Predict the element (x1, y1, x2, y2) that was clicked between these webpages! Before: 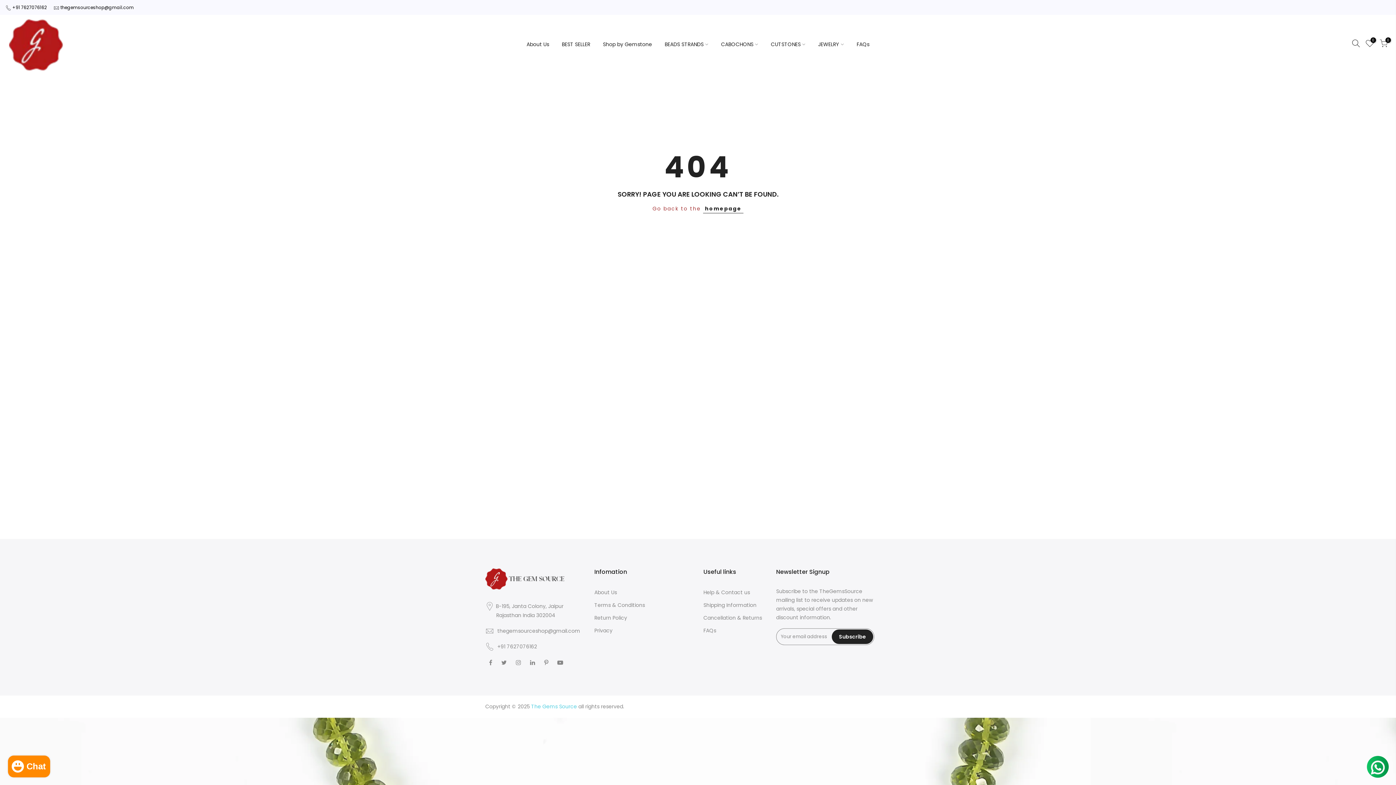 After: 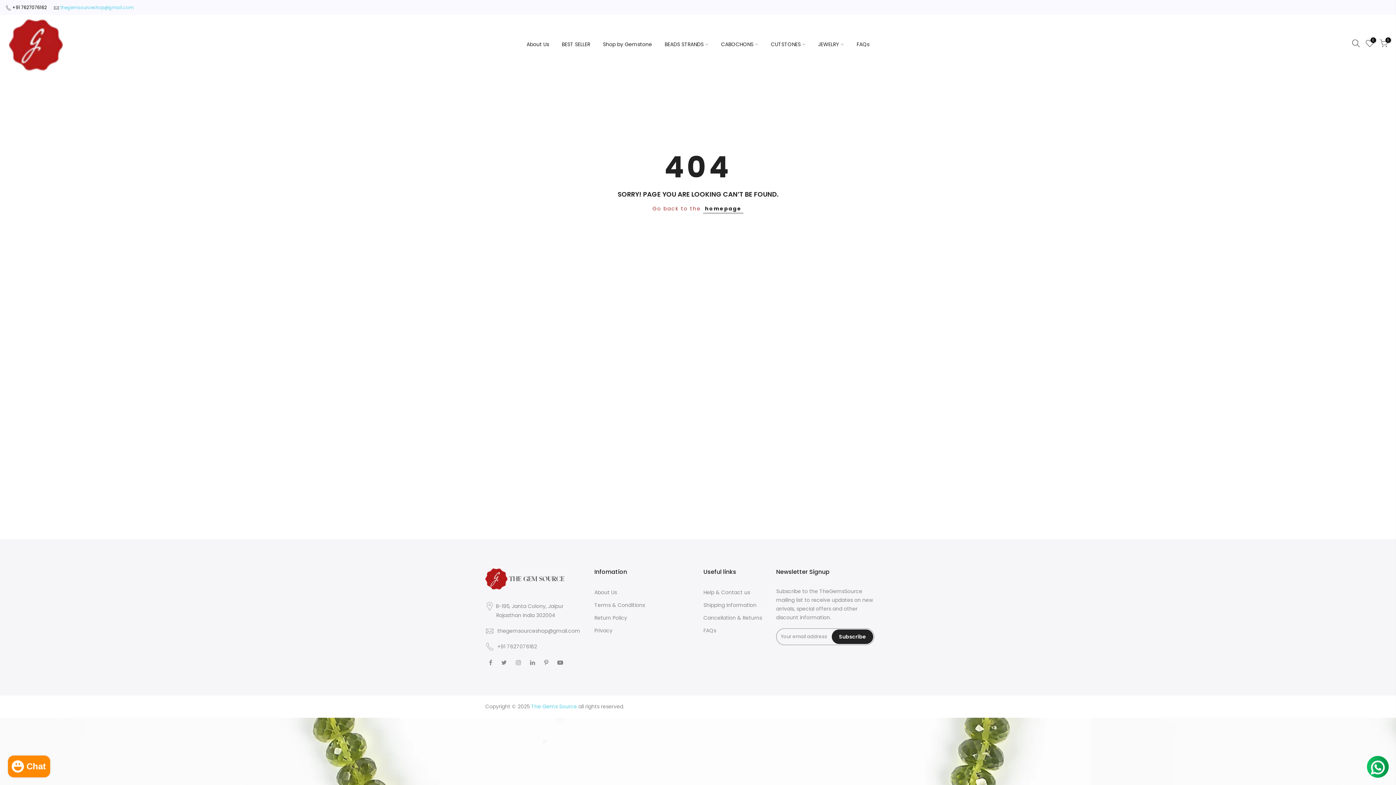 Action: label: thegemsourceshop@gmail.com bbox: (60, 4, 133, 10)